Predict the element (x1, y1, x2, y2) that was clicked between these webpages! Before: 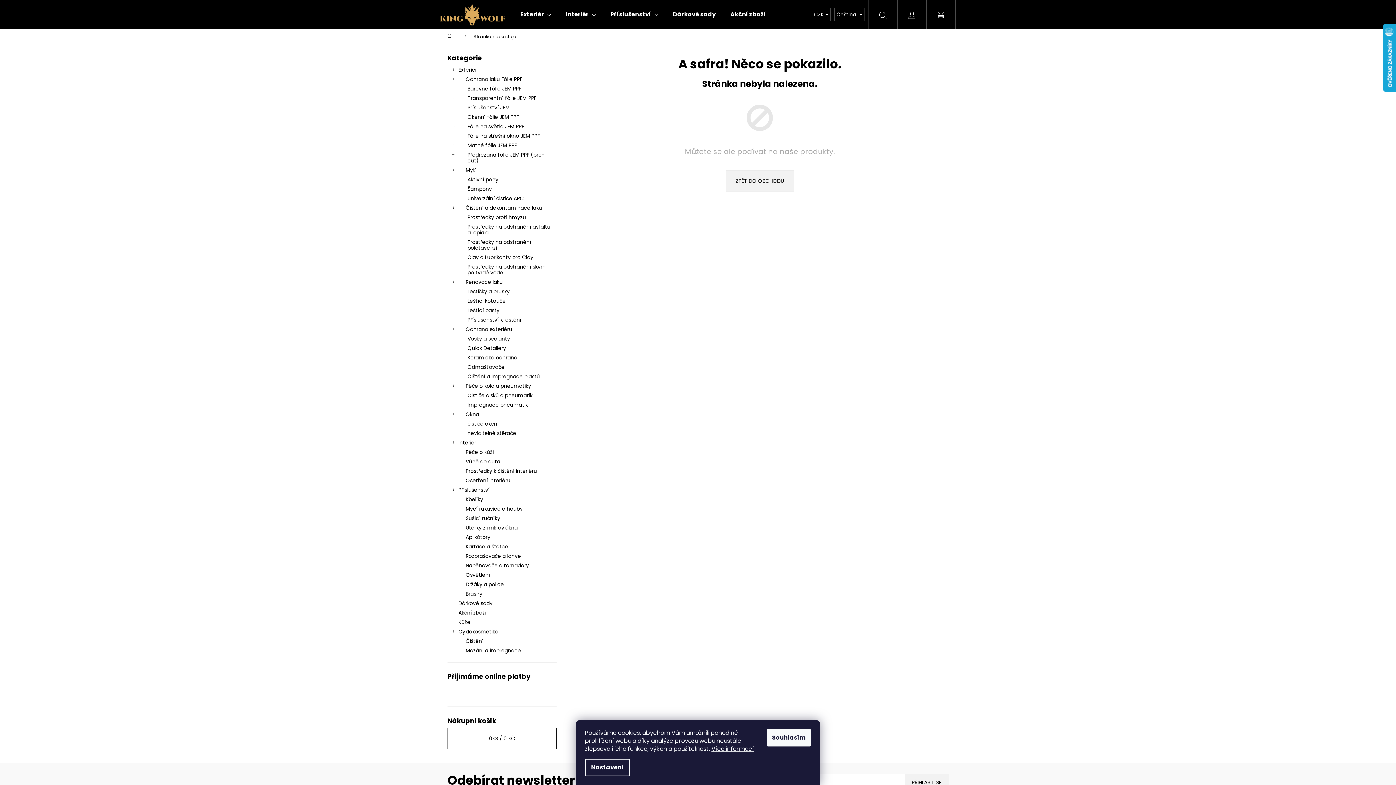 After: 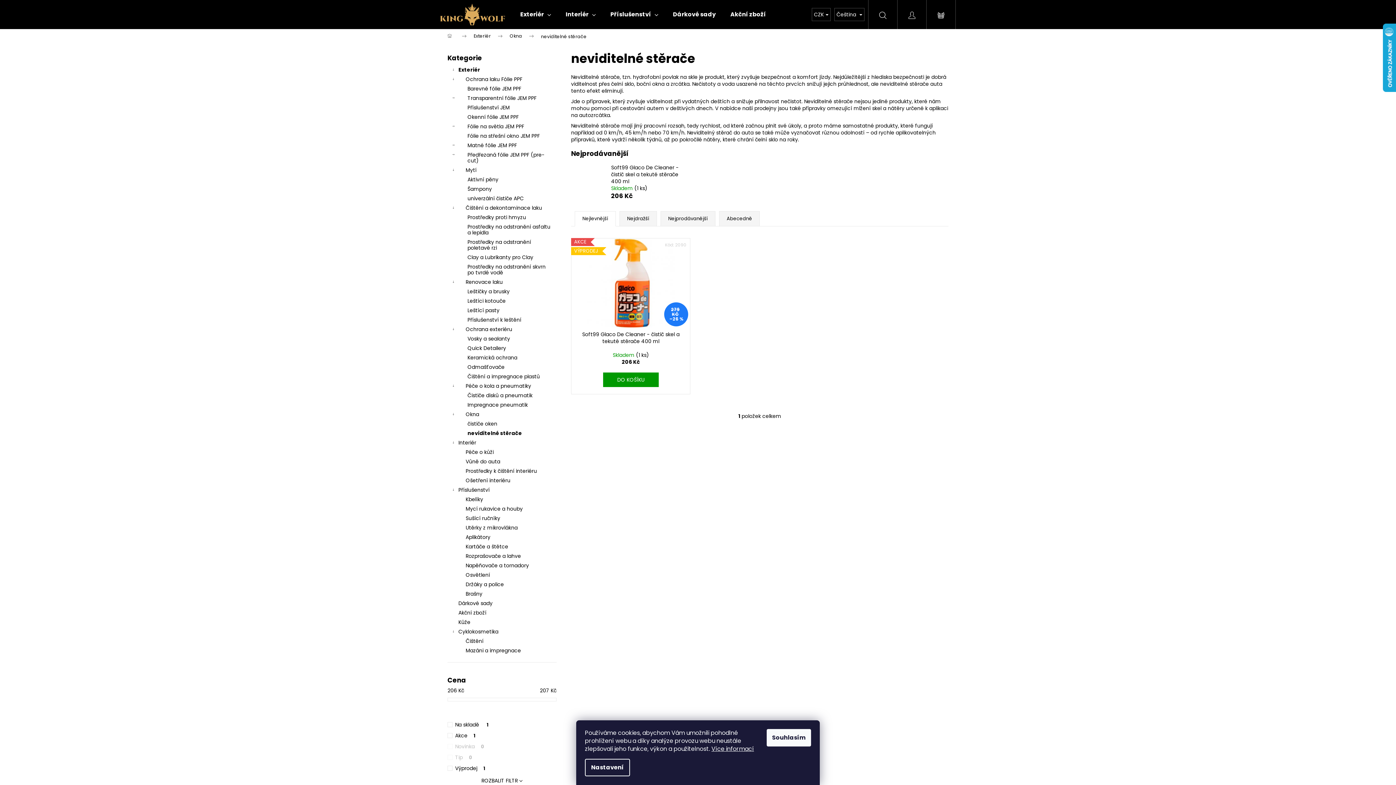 Action: bbox: (447, 428, 556, 438) label: neviditelné stěrače